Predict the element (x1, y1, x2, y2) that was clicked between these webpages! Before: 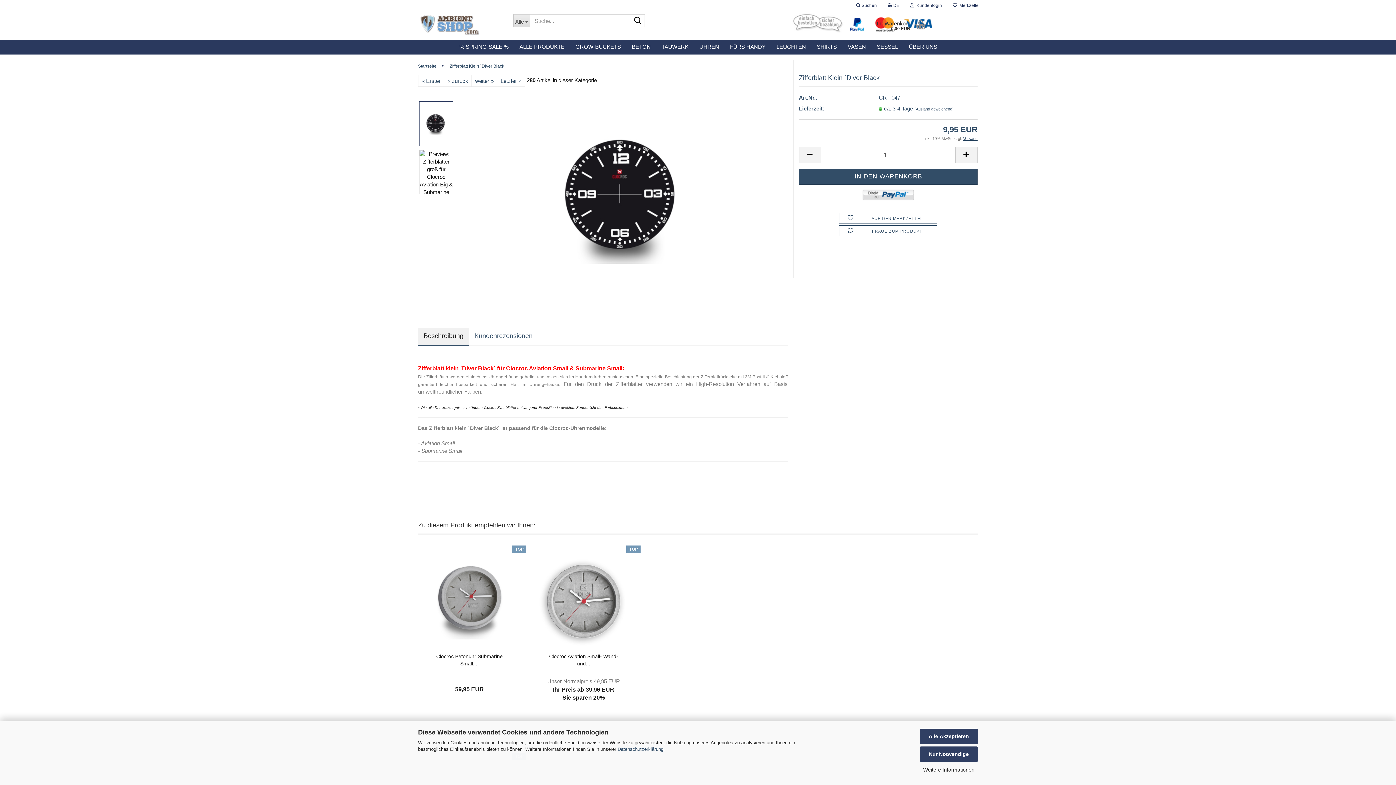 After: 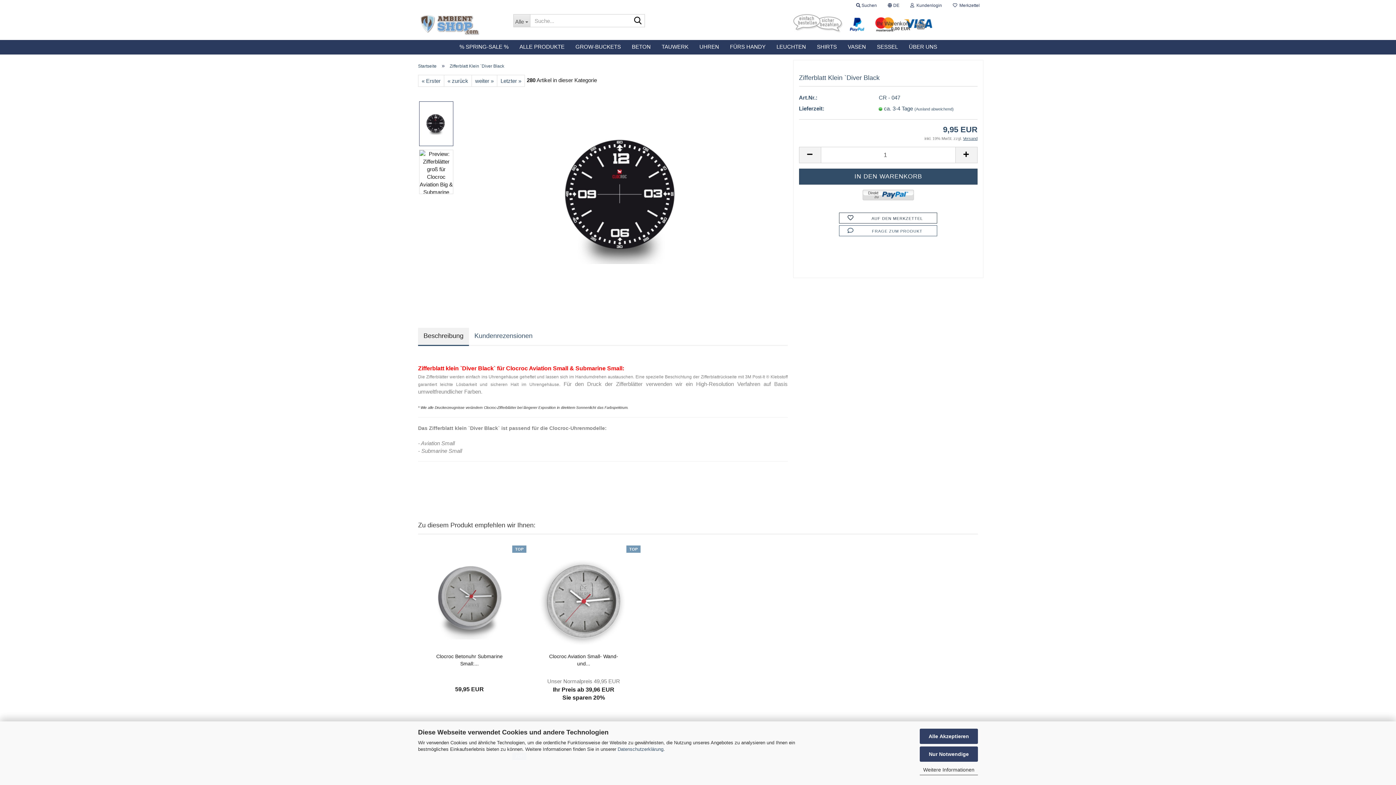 Action: bbox: (839, 212, 937, 223) label:  AUF DEN MERKZETTEL